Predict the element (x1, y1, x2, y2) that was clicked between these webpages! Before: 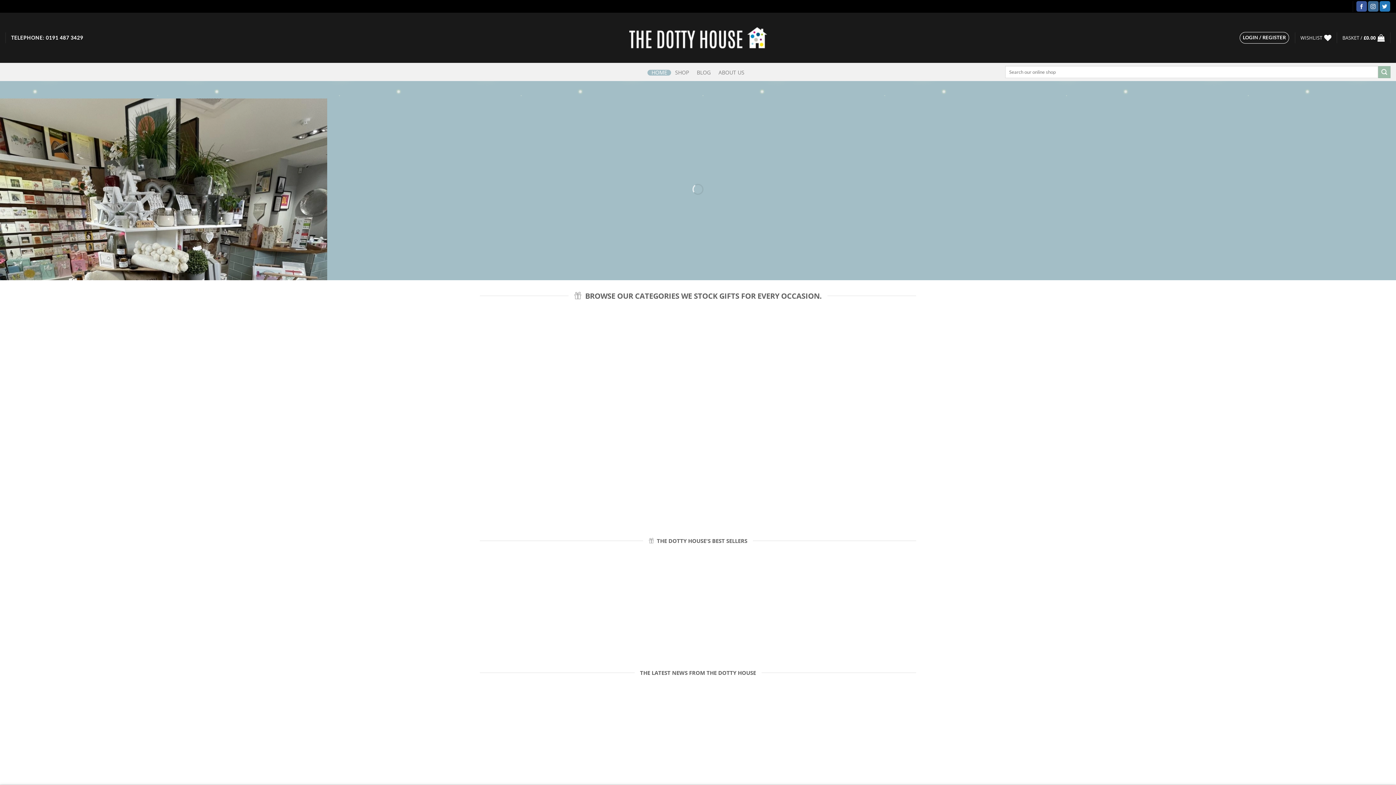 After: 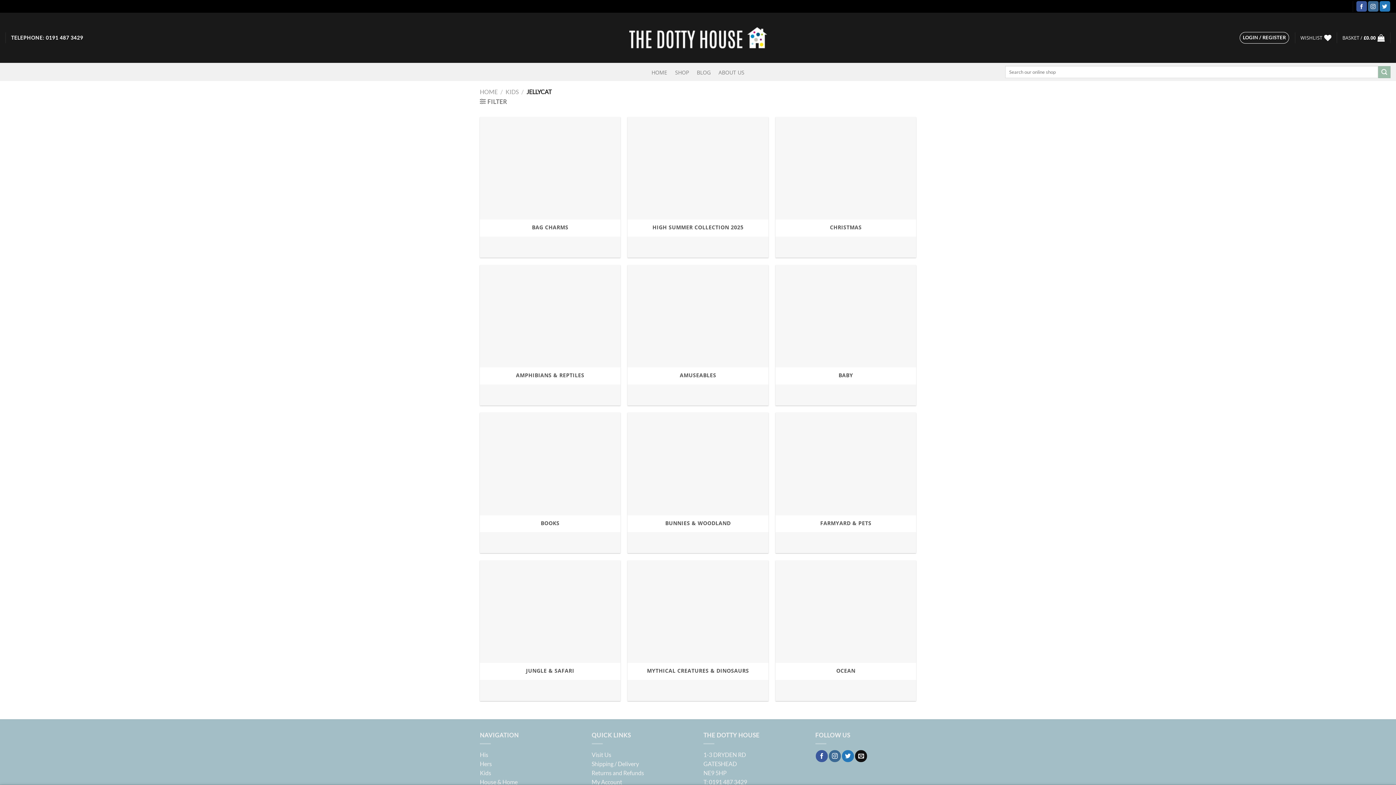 Action: label: Visit product category Jellycat bbox: (701, 314, 805, 418)